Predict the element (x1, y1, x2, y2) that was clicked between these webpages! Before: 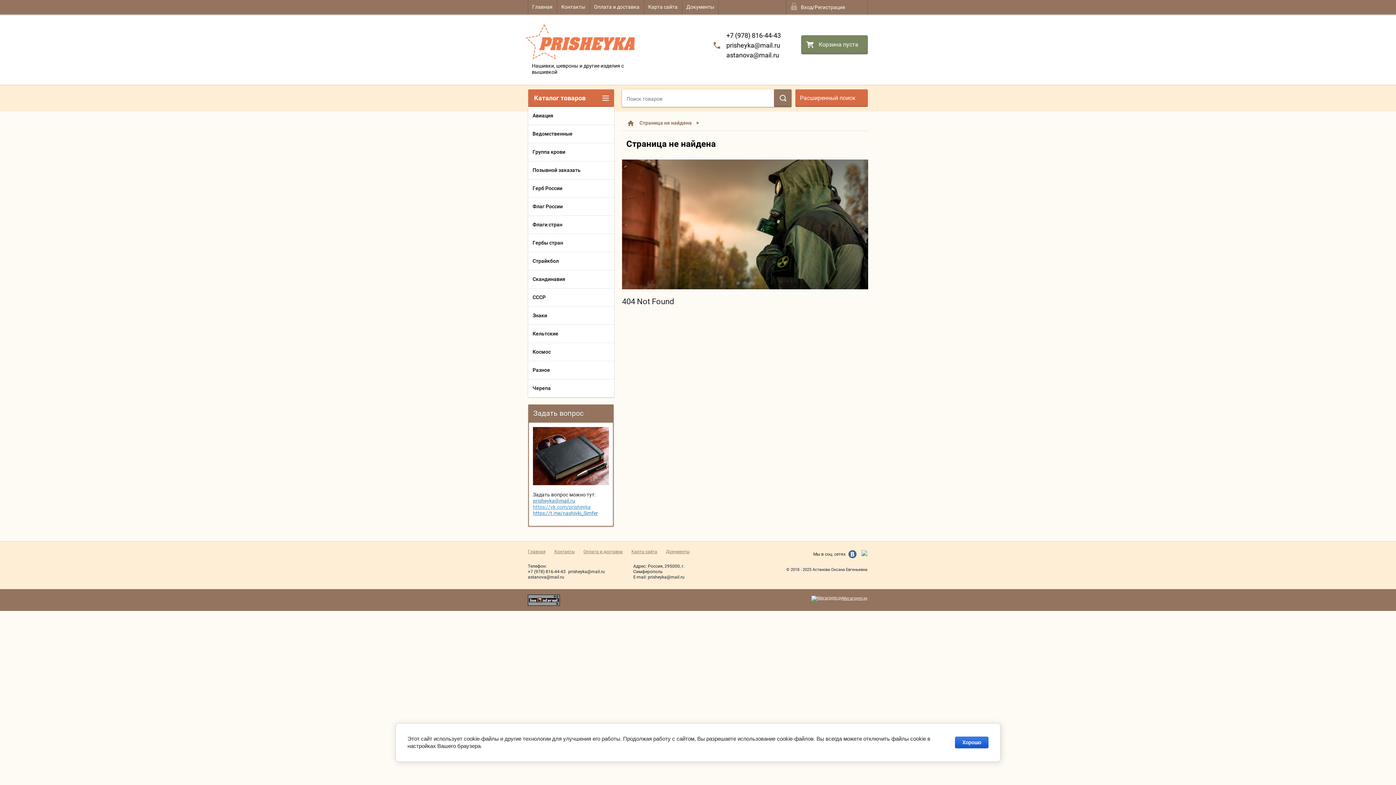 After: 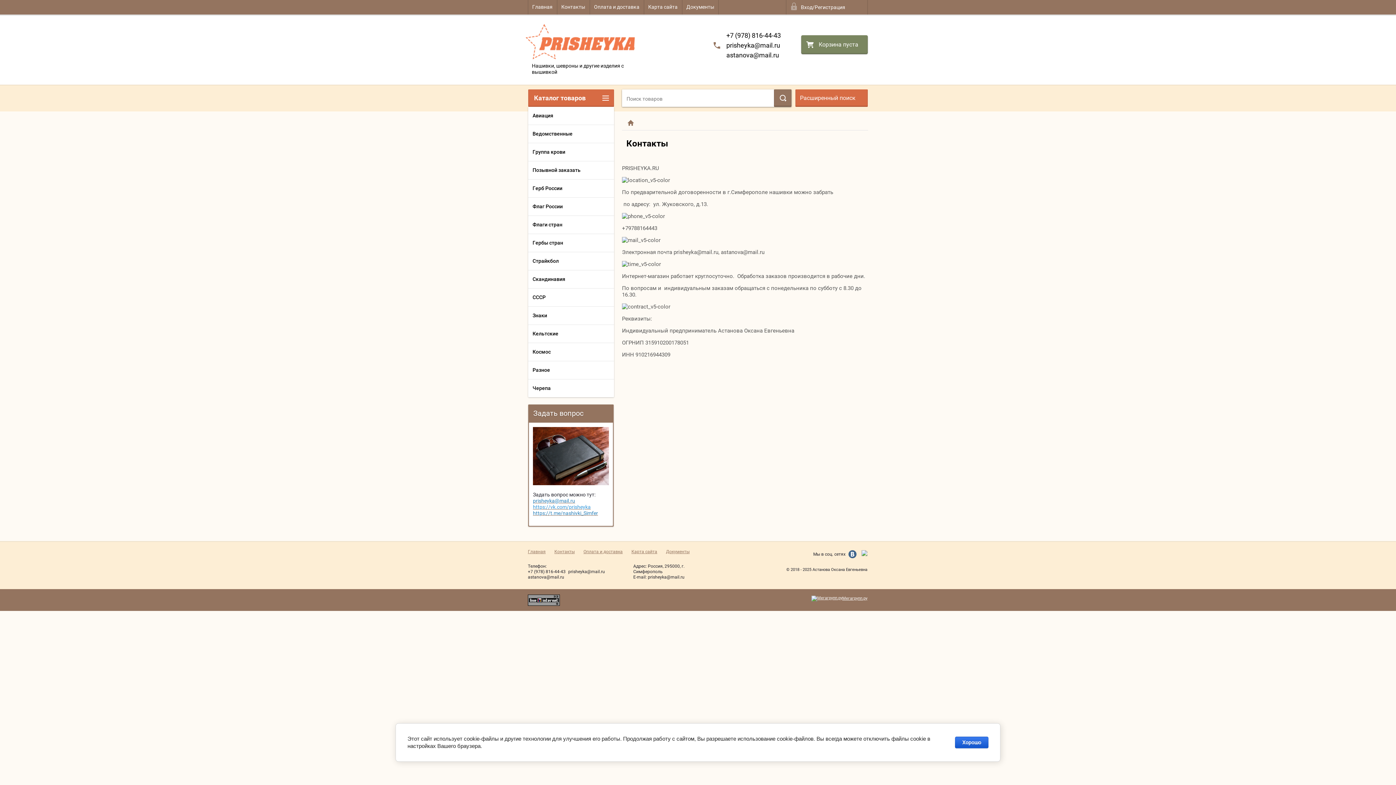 Action: label: Контакты bbox: (554, 549, 574, 554)